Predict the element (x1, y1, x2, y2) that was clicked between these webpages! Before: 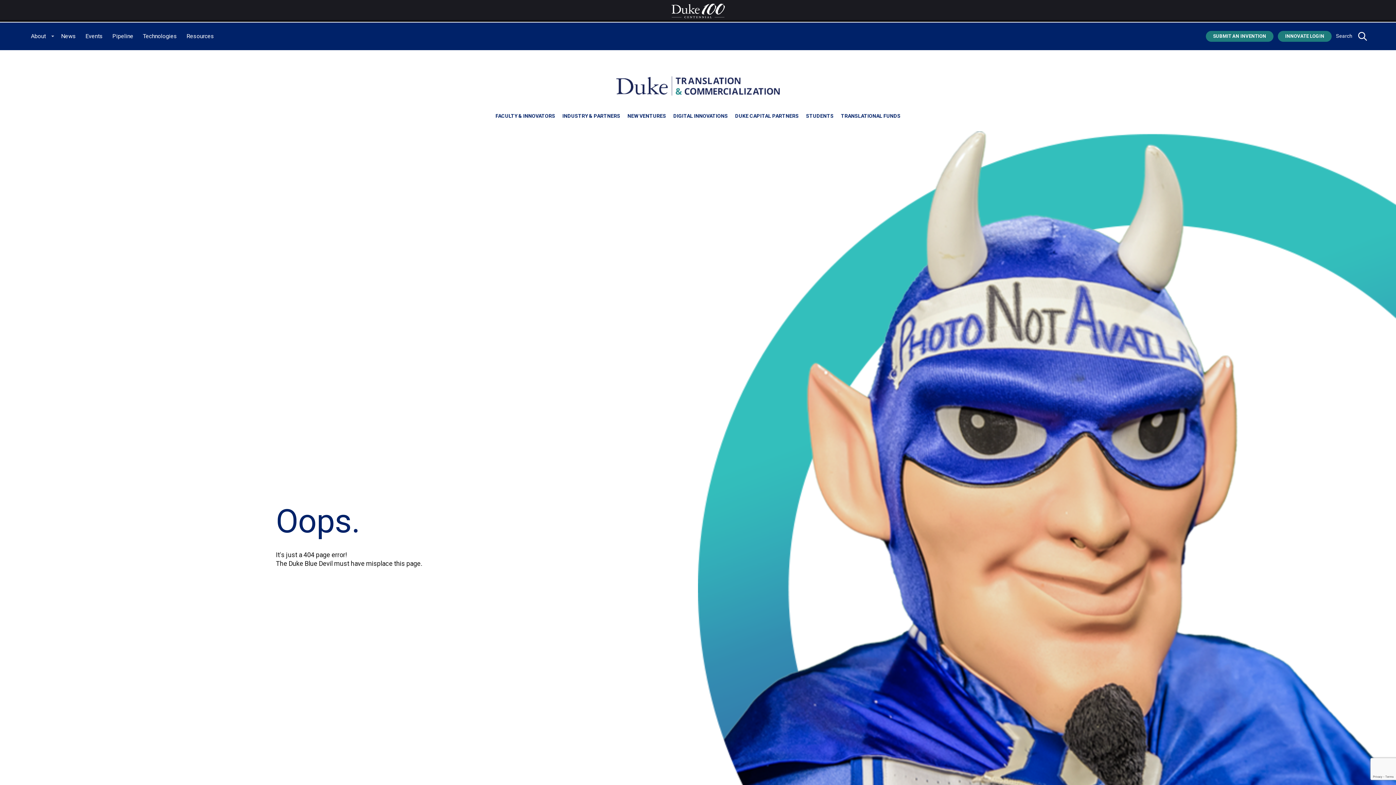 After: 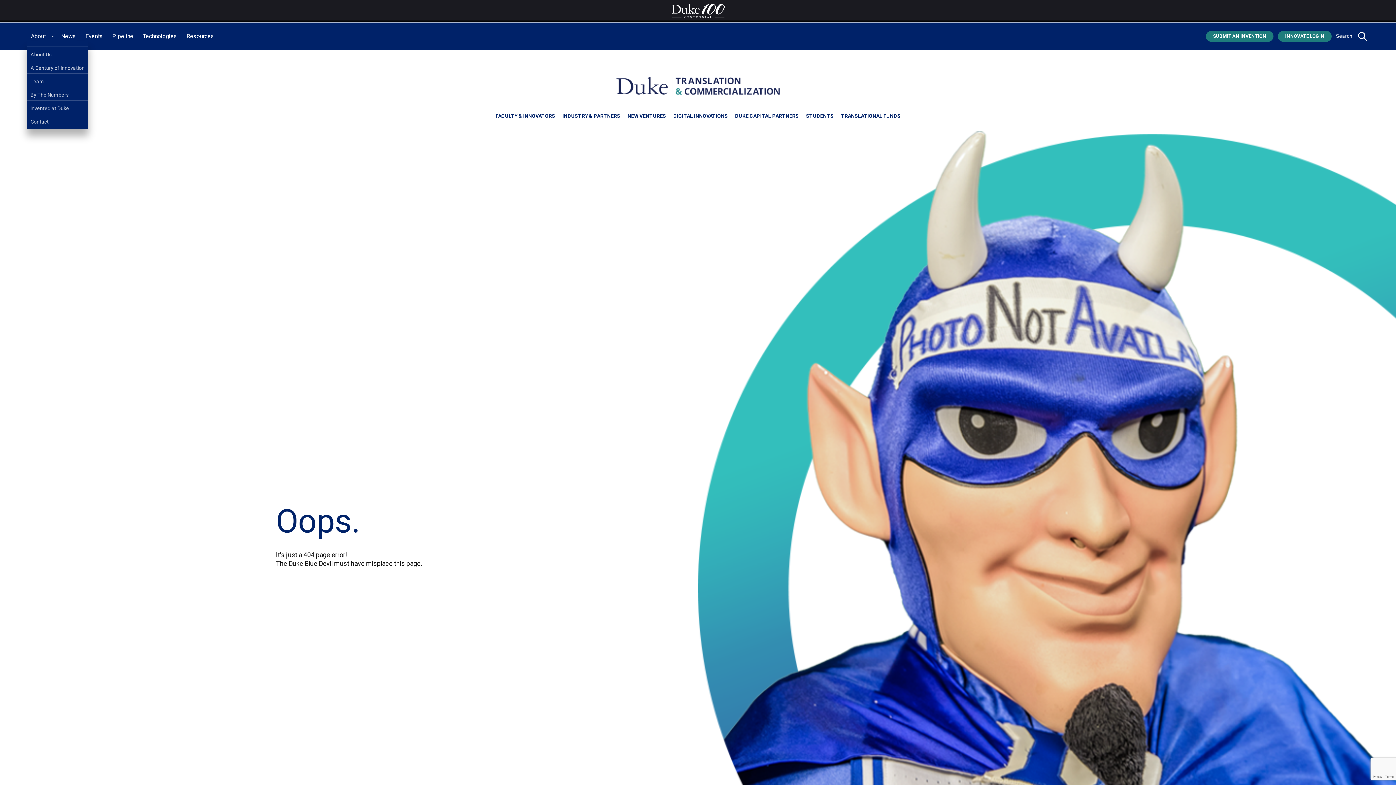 Action: bbox: (50, 33, 53, 35) label: toggle sub menu for About link